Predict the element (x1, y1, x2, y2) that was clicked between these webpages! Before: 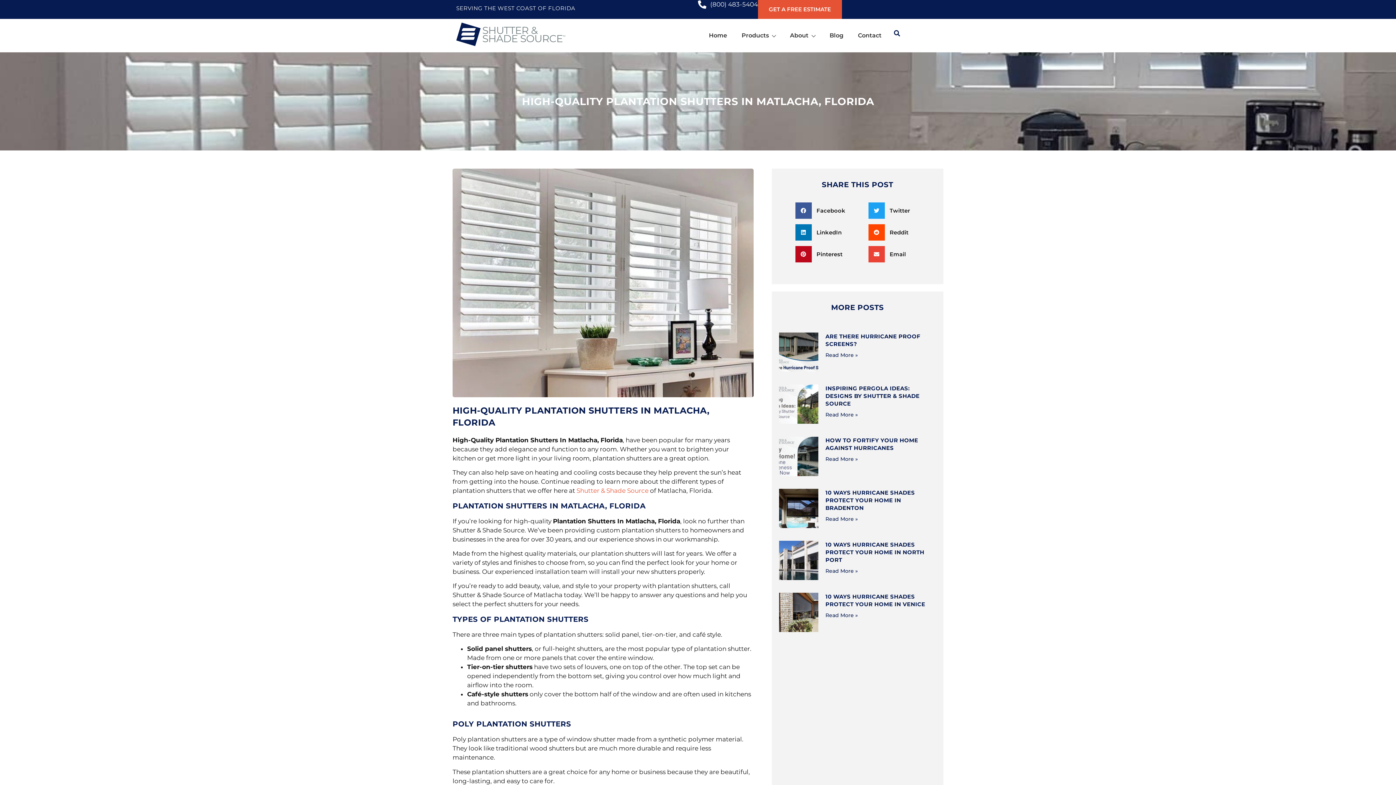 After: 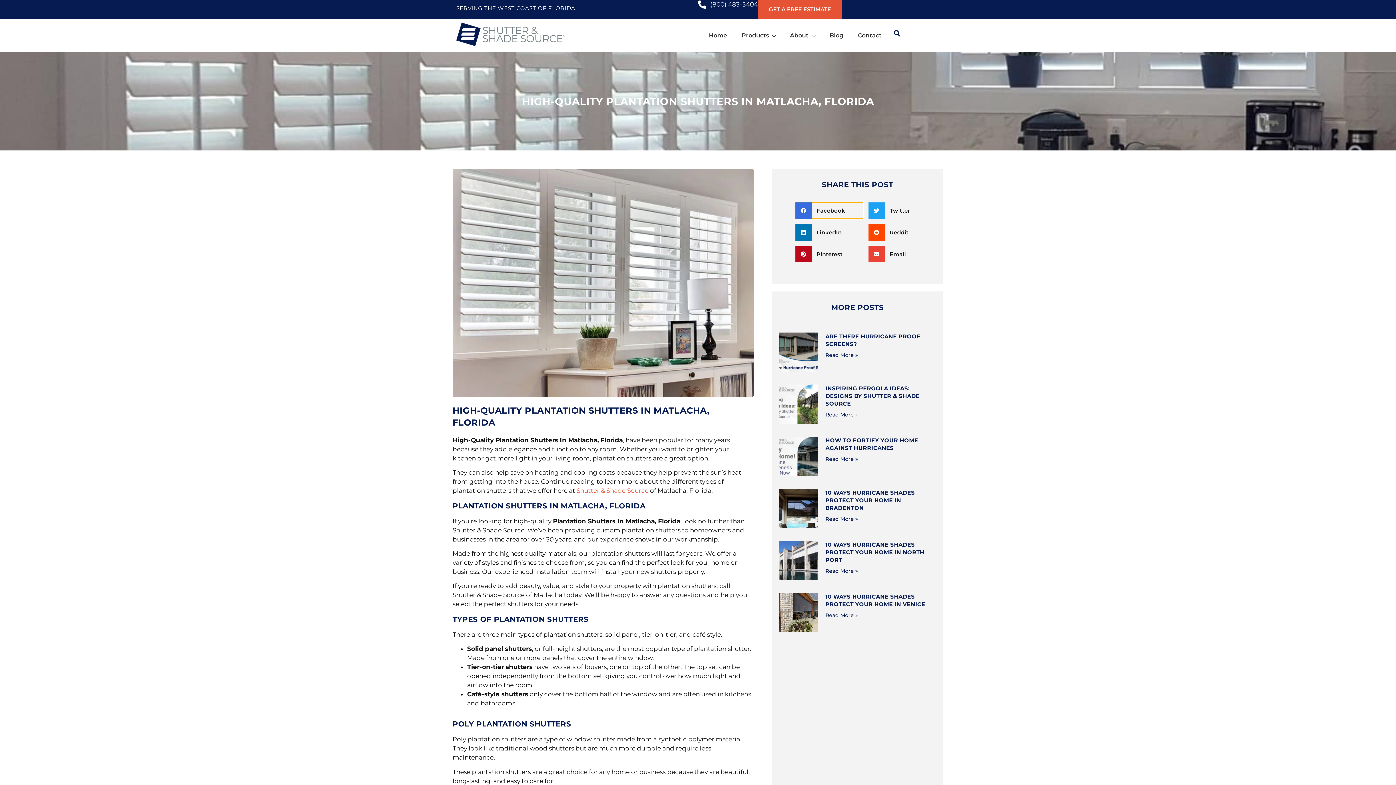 Action: label: Share on facebook bbox: (795, 202, 863, 218)